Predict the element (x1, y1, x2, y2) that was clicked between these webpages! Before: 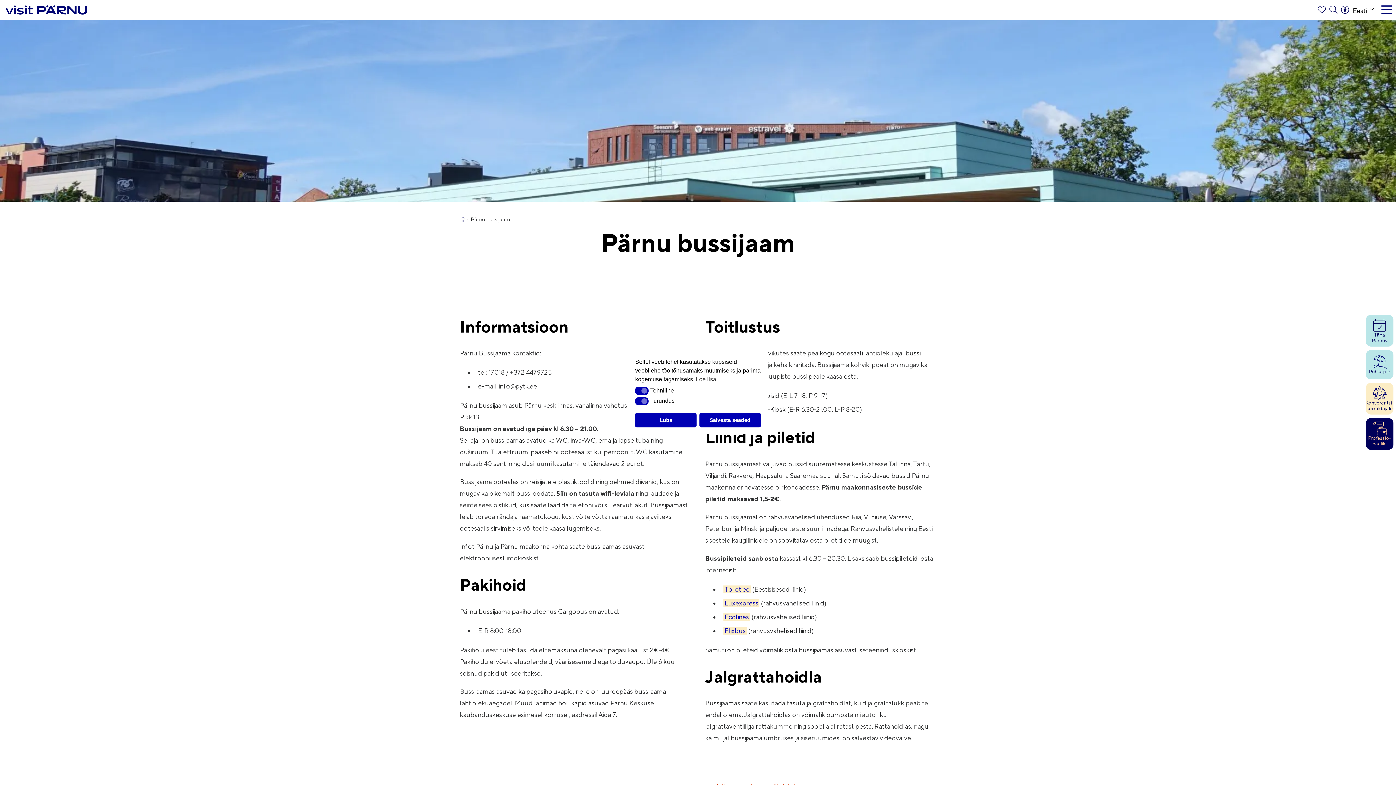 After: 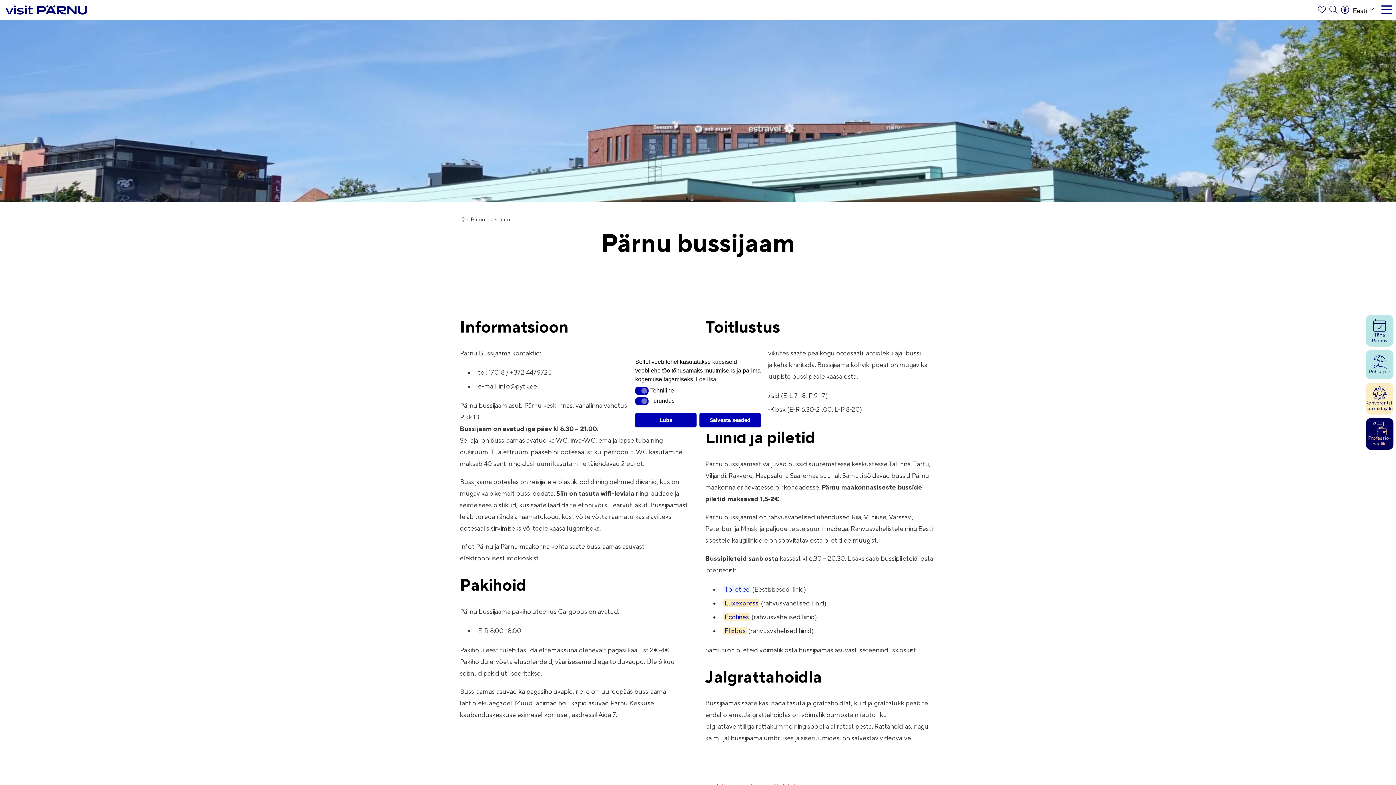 Action: label: Tpilet.ee bbox: (723, 585, 750, 593)